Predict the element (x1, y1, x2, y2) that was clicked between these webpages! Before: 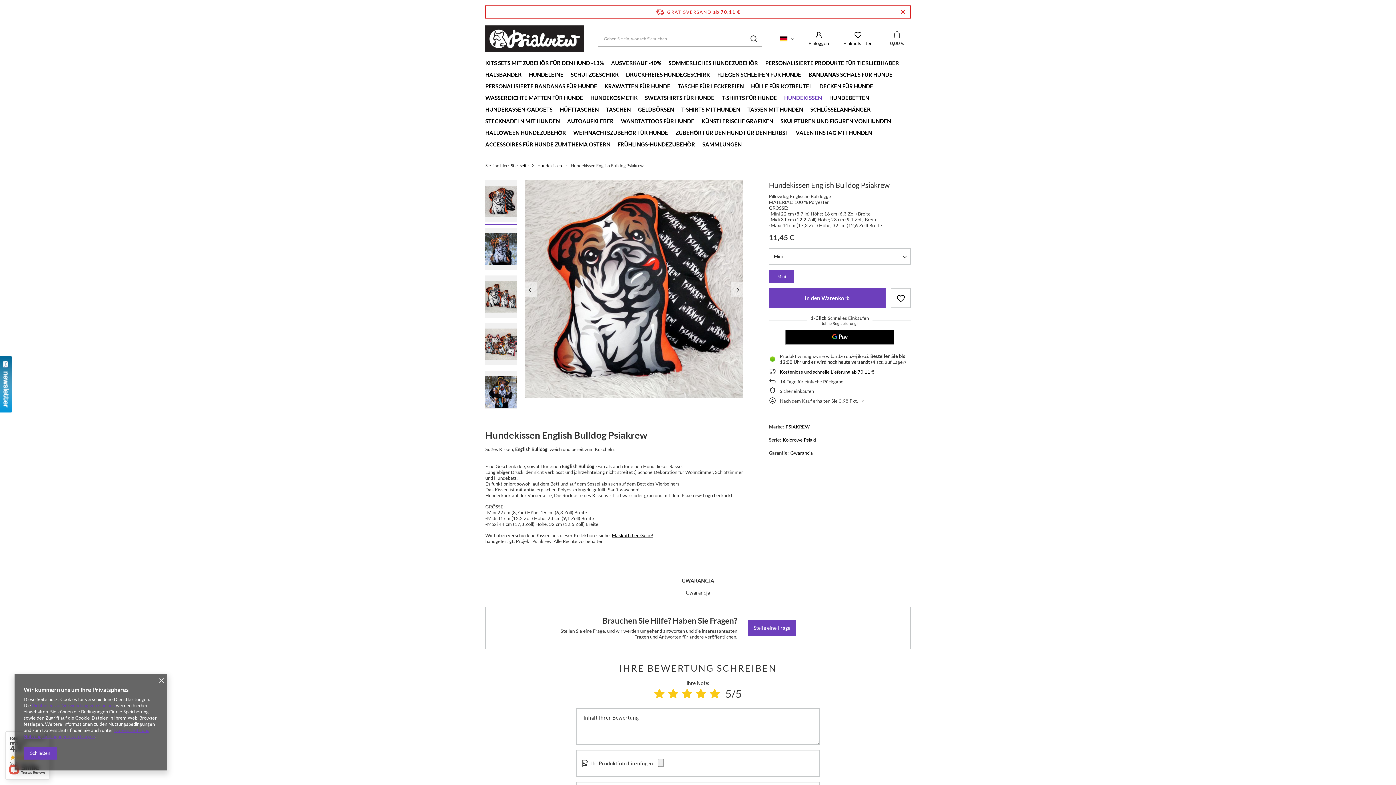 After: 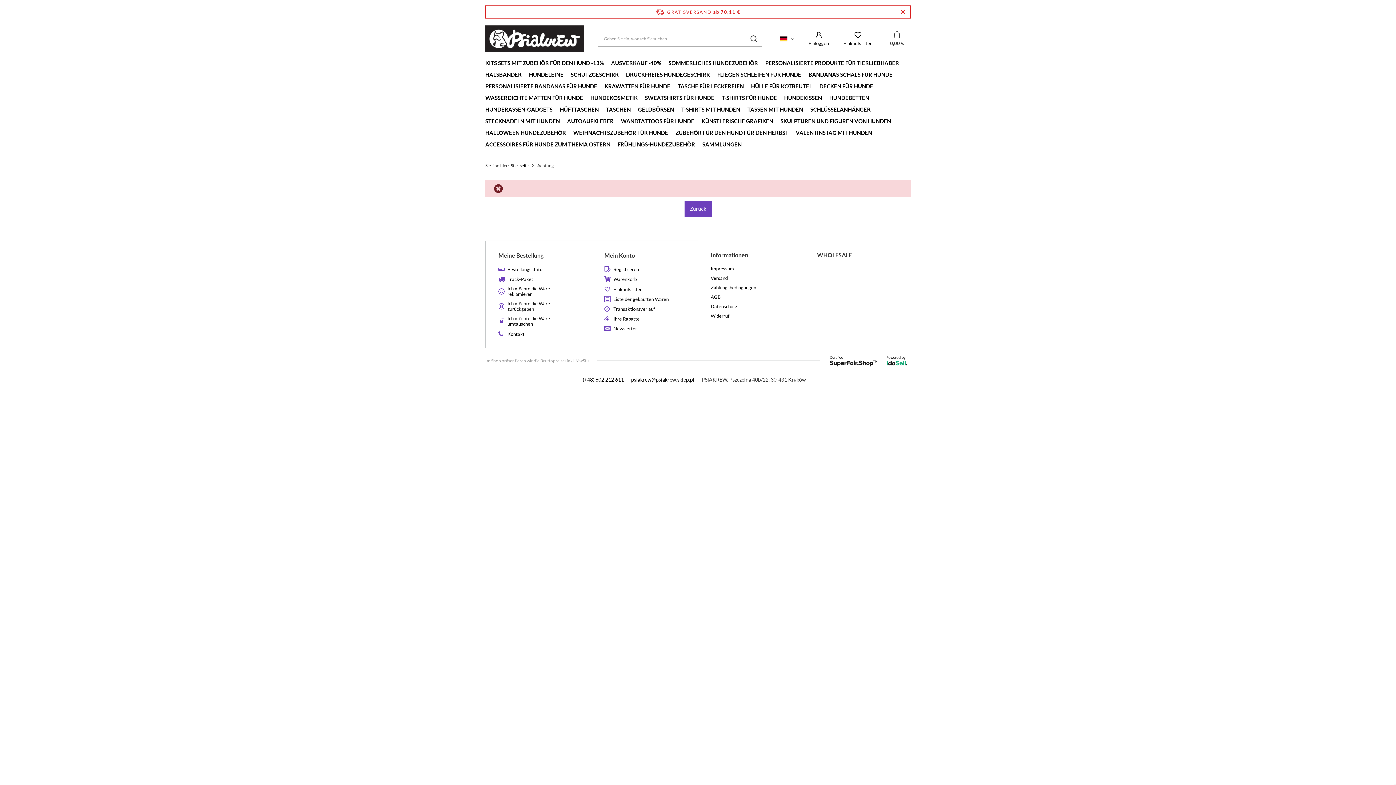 Action: bbox: (883, 27, 910, 49) label: 0,00 €